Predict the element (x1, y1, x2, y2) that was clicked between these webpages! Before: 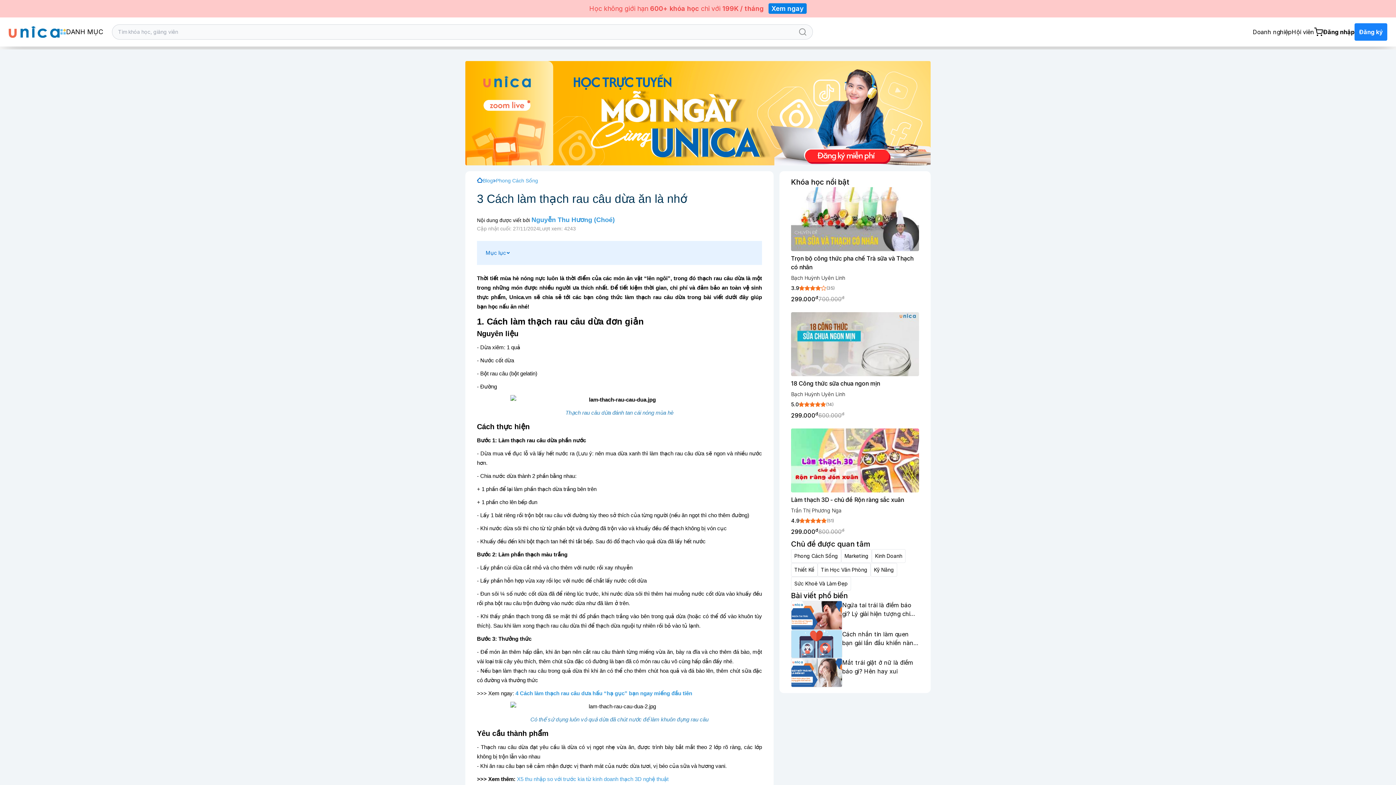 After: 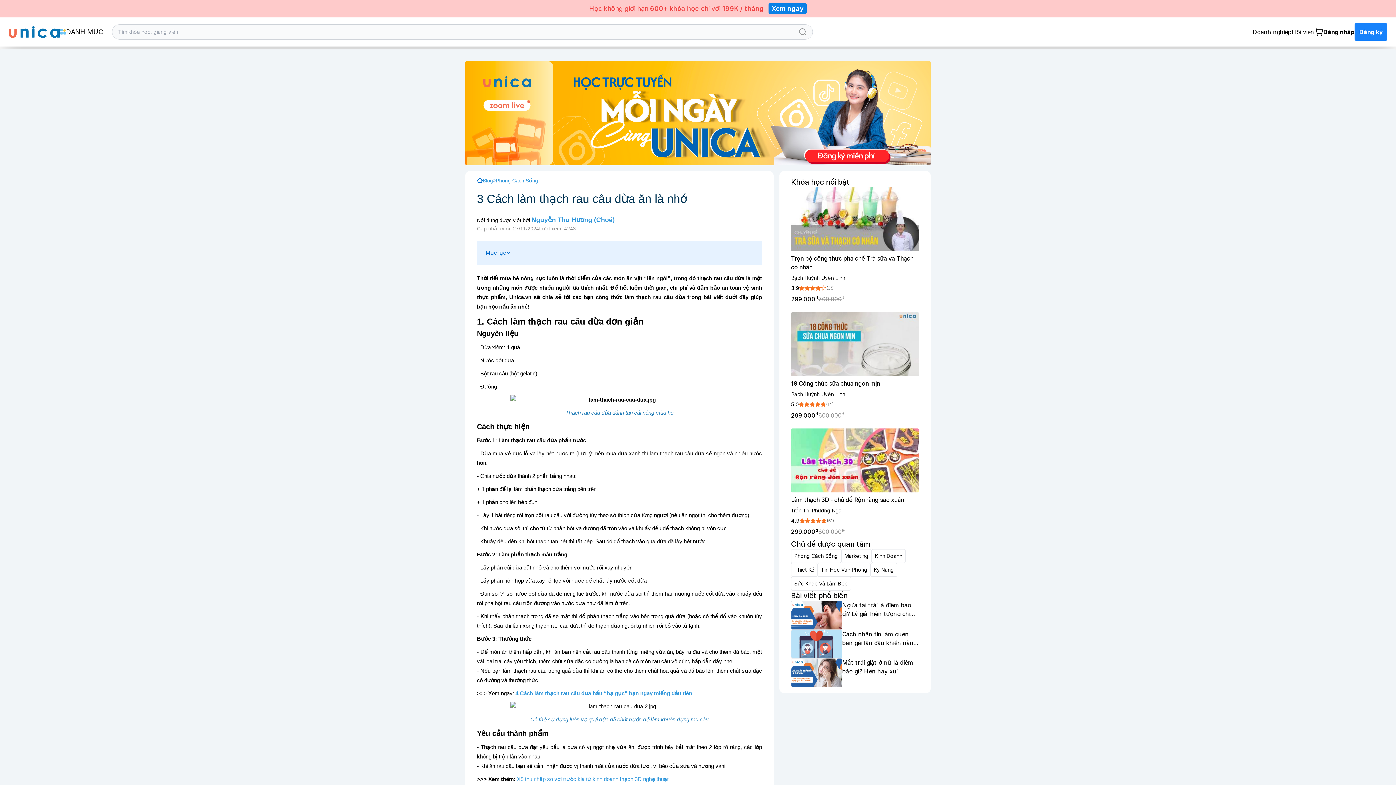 Action: bbox: (872, 549, 905, 563) label: Kinh Doanh